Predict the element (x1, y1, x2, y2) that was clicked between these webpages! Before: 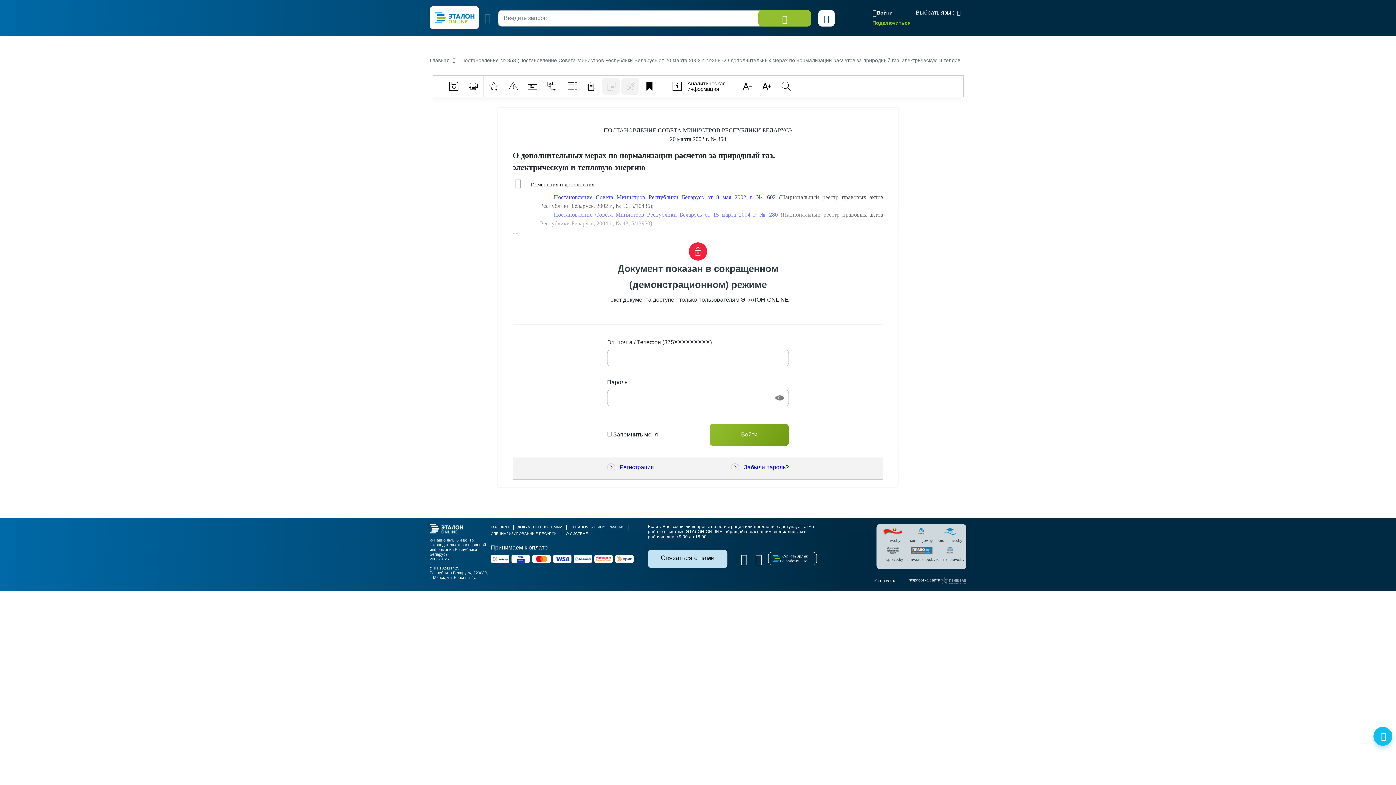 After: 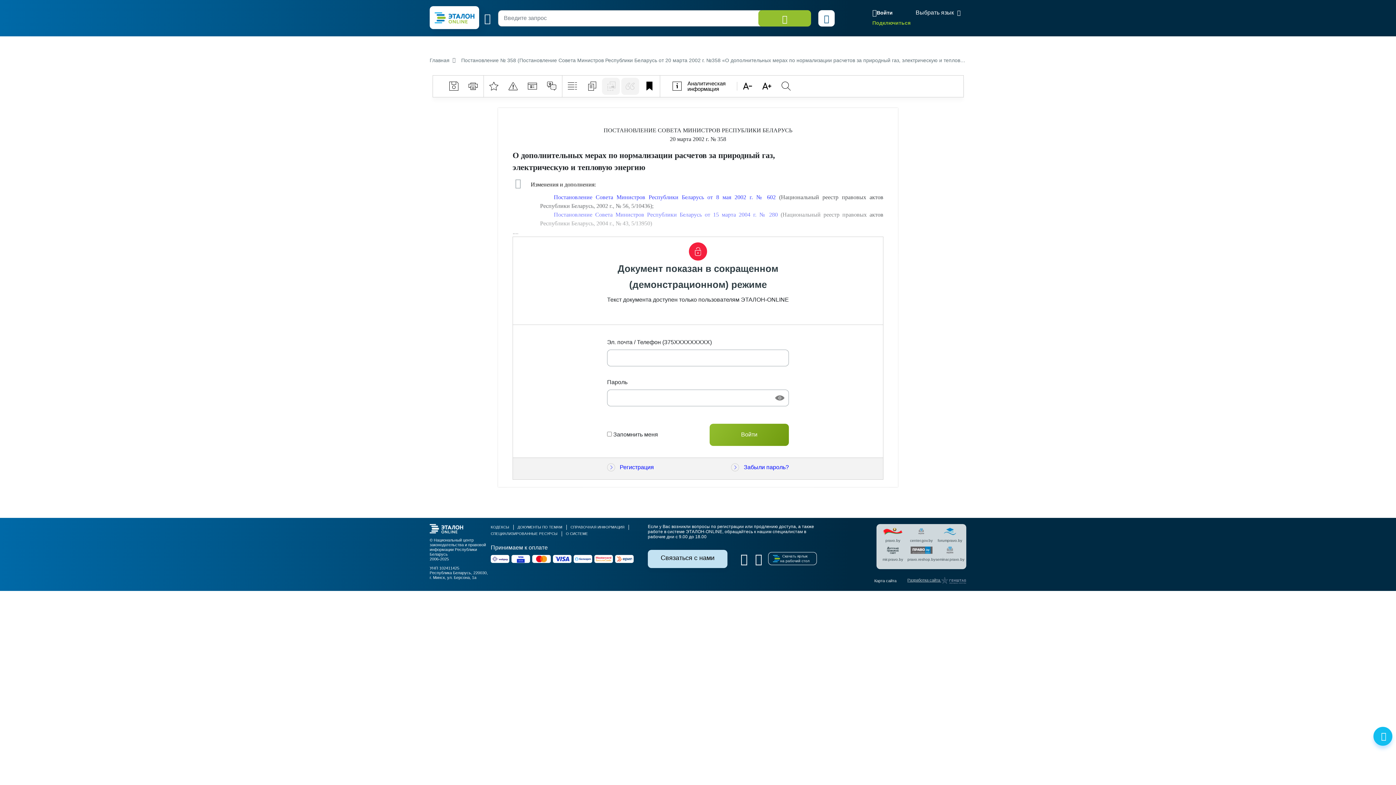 Action: label: Разработка сайта  bbox: (907, 577, 966, 584)